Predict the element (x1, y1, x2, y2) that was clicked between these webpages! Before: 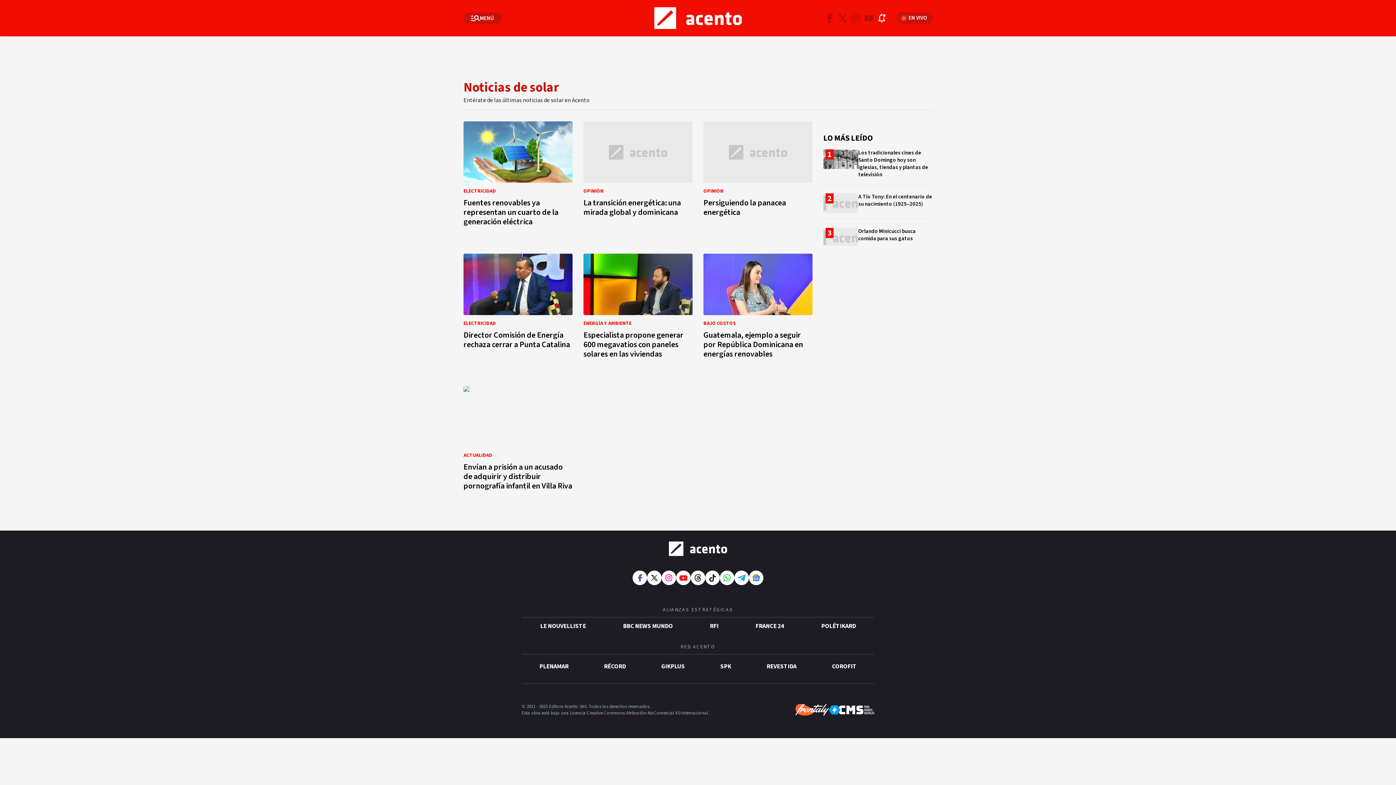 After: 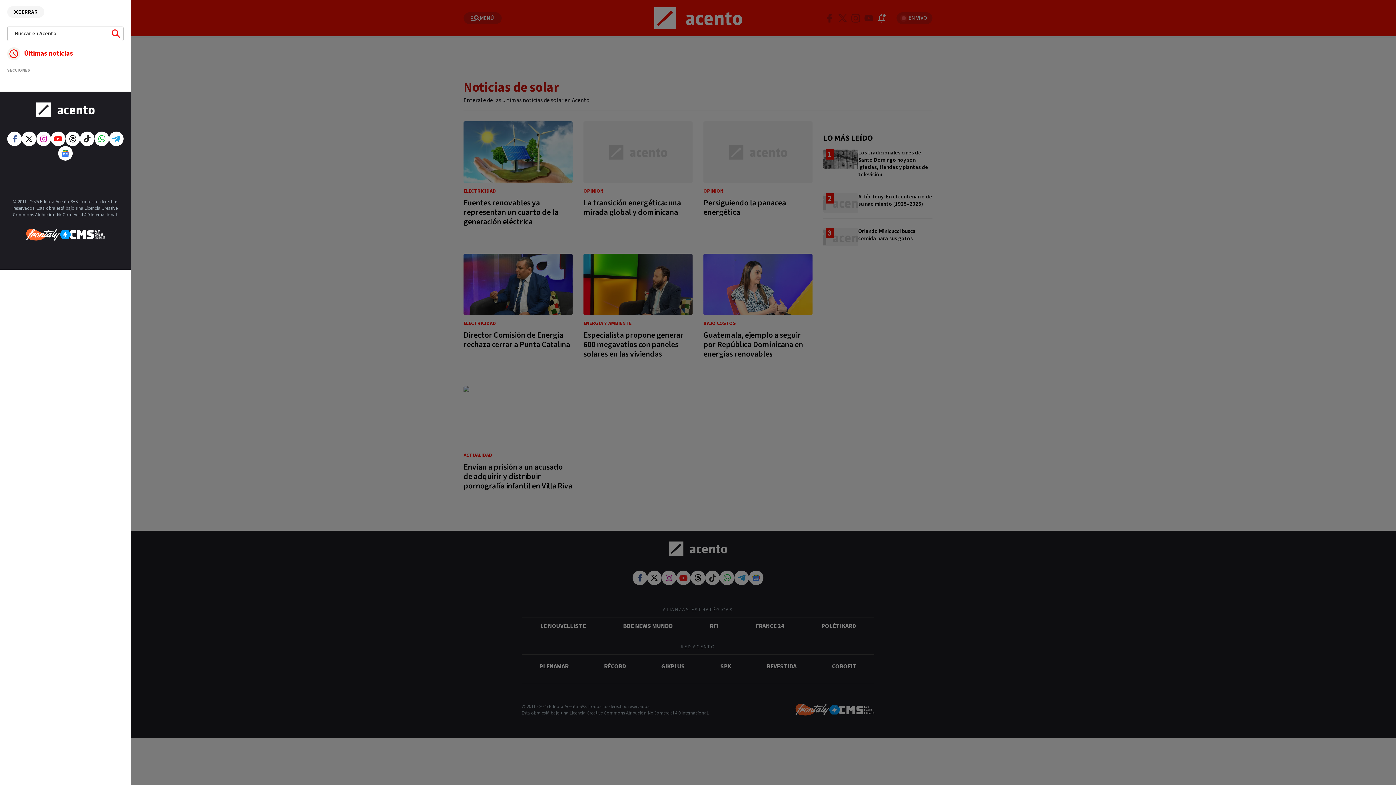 Action: bbox: (463, 12, 501, 24) label: Abrir menú